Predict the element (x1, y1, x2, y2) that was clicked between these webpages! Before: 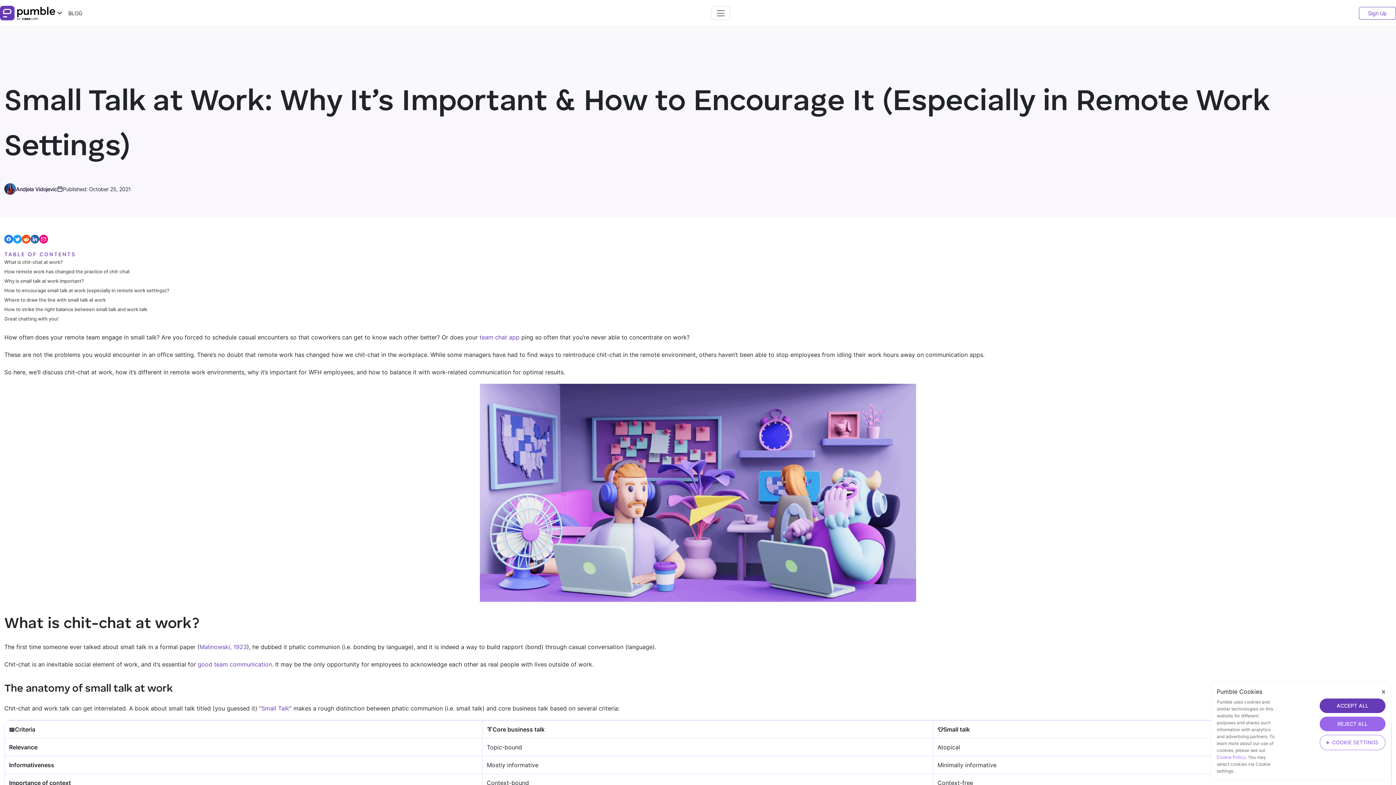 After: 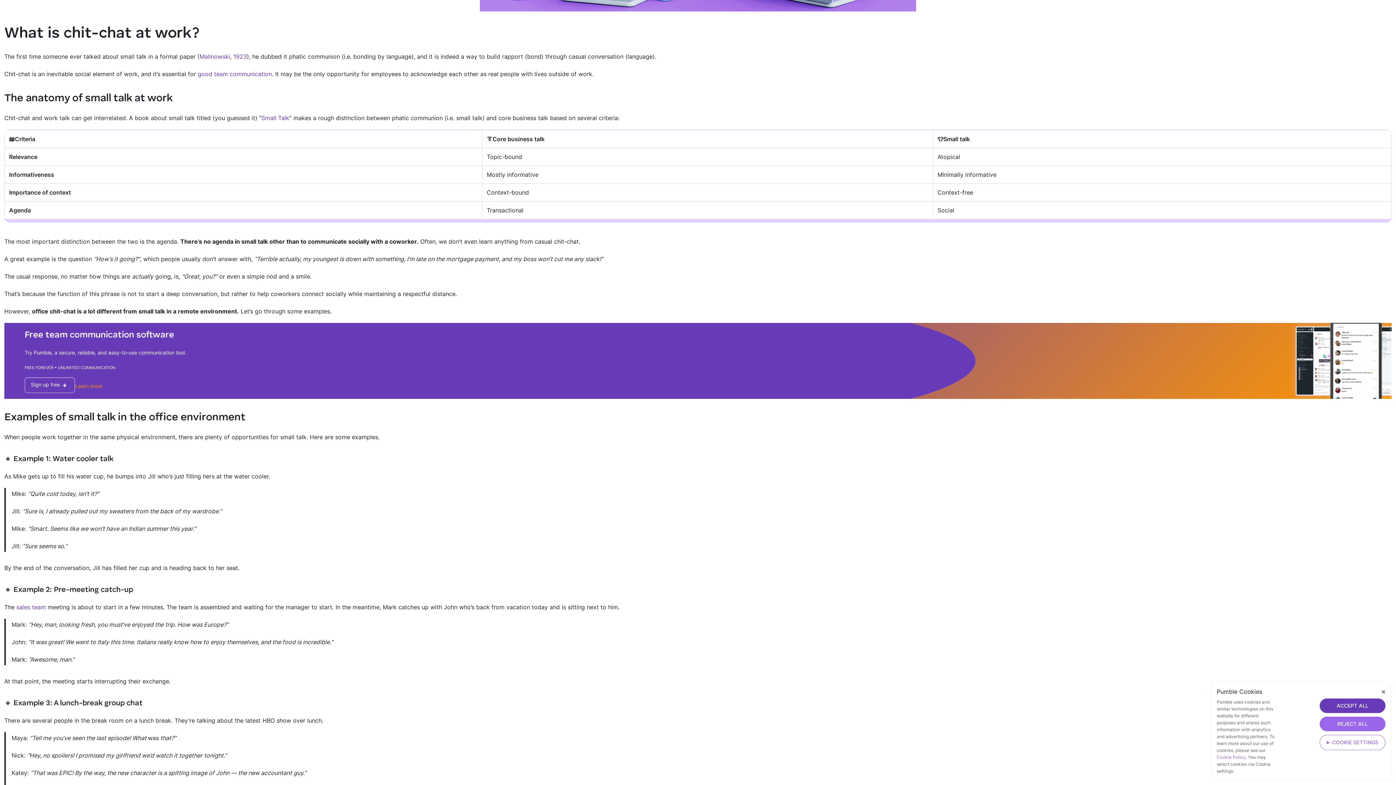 Action: label: What is chit-chat at work? bbox: (4, 258, 62, 265)